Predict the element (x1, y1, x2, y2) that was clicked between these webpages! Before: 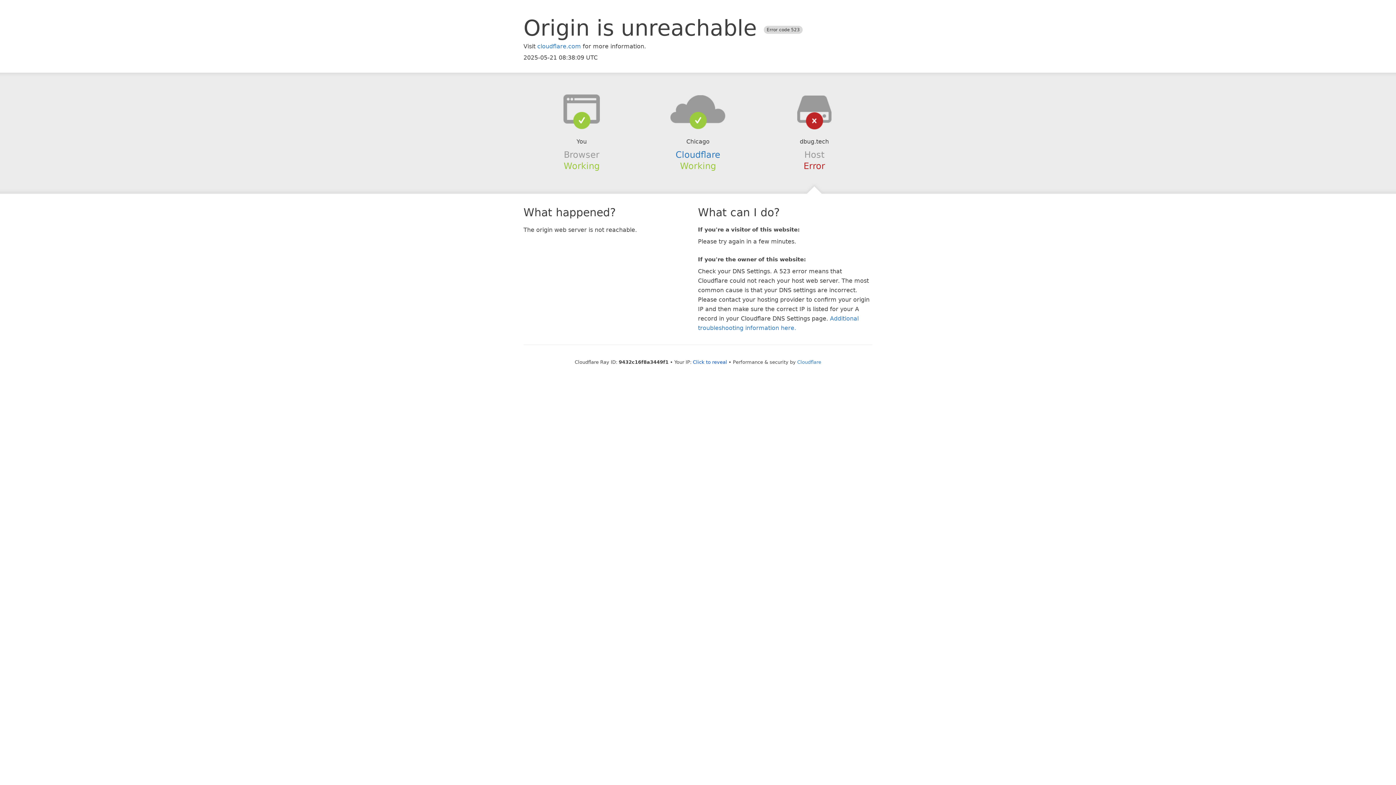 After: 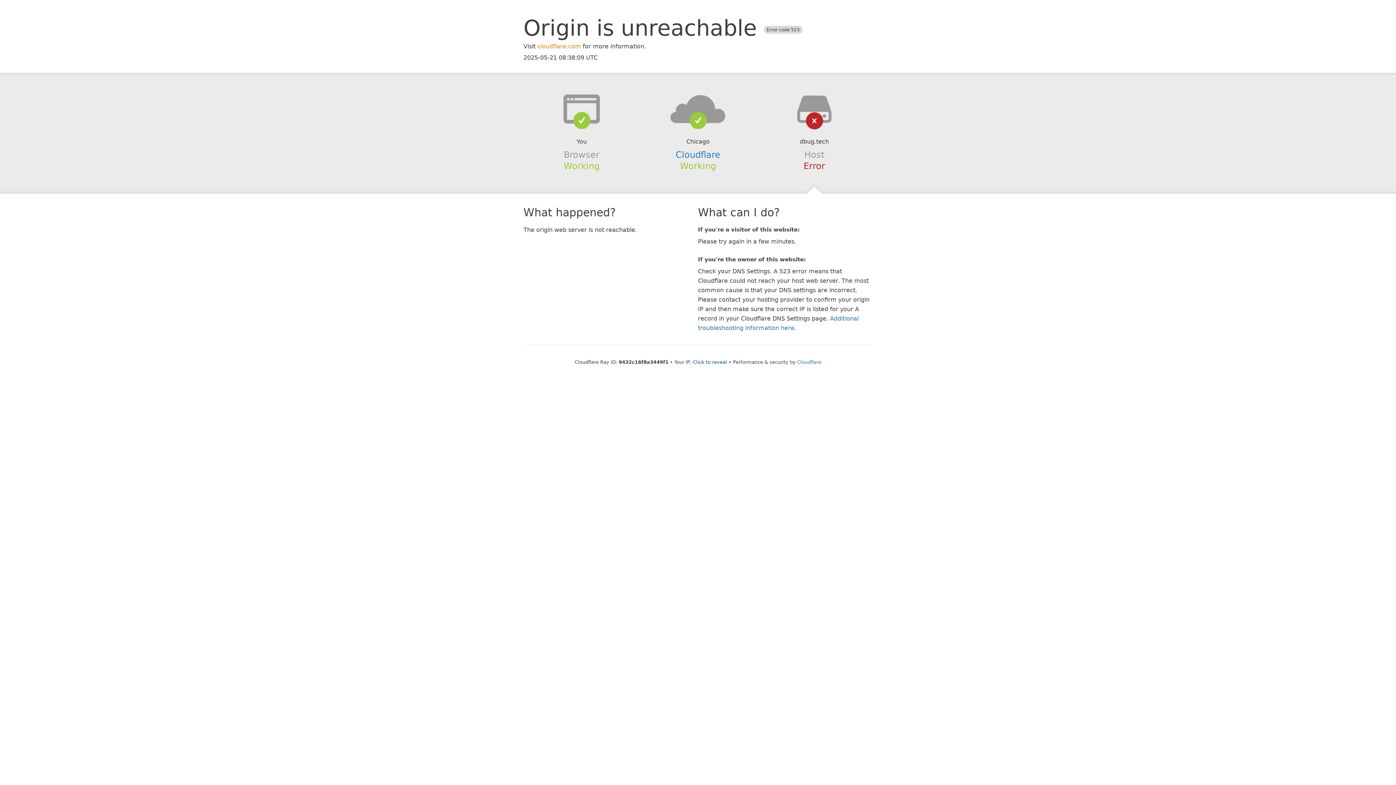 Action: bbox: (537, 42, 581, 49) label: cloudflare.com